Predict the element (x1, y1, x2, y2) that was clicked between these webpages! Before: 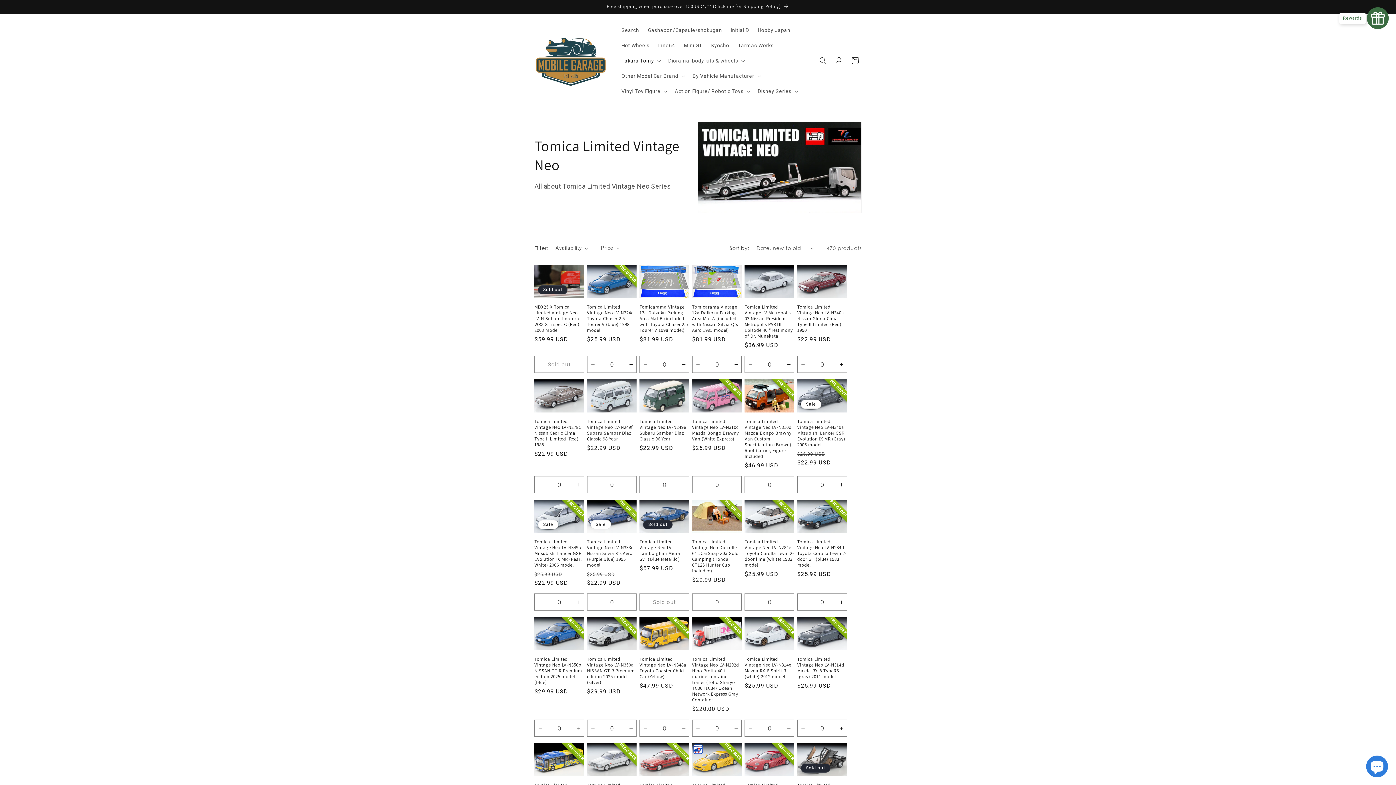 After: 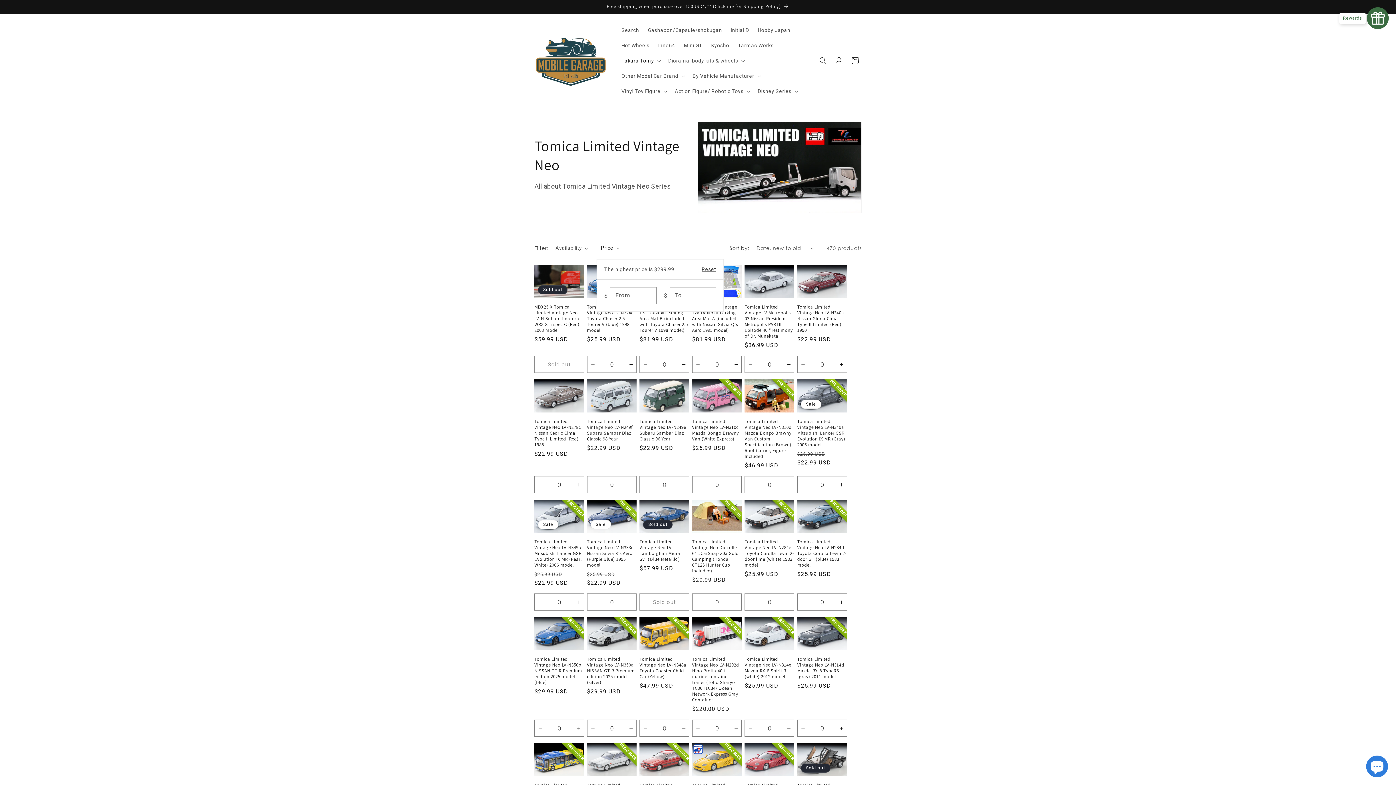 Action: label: Price bbox: (601, 244, 619, 252)